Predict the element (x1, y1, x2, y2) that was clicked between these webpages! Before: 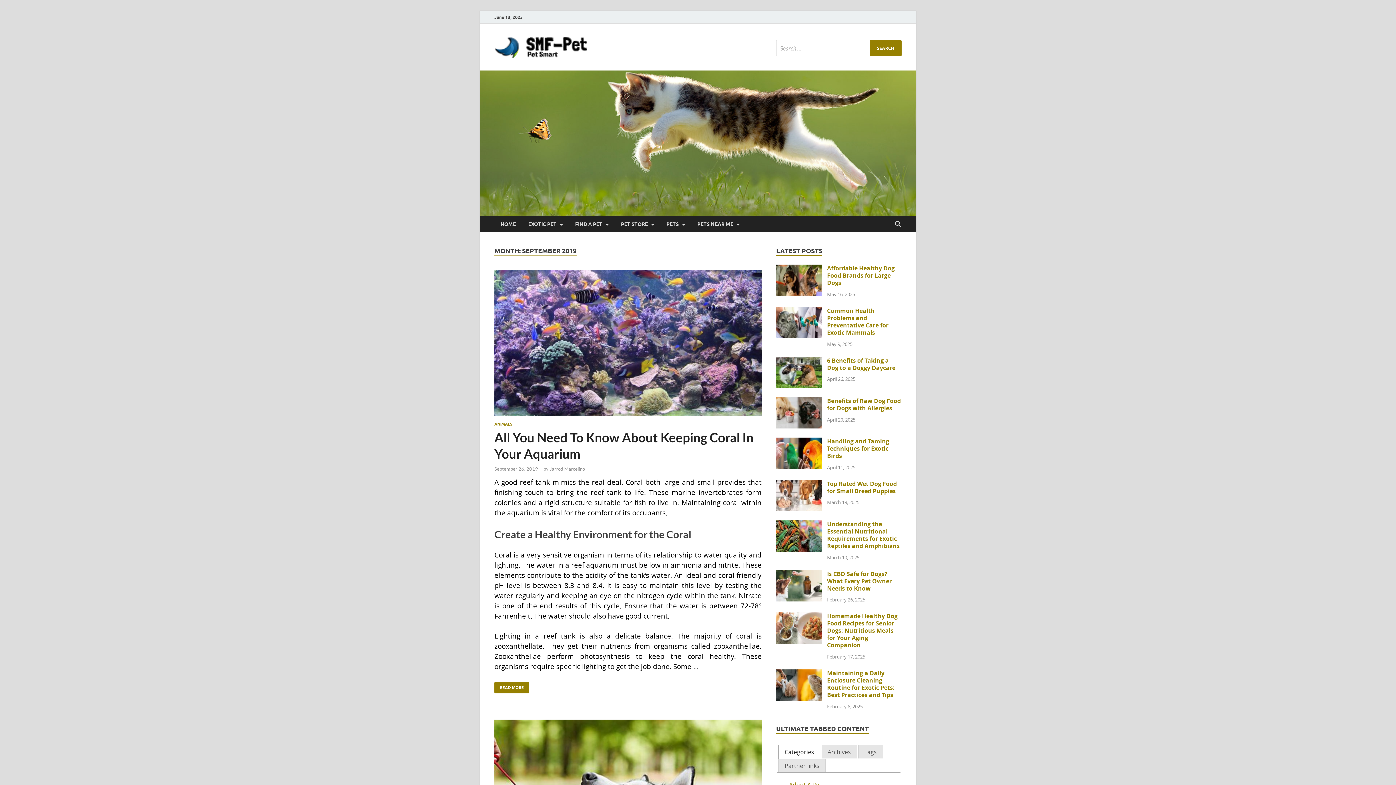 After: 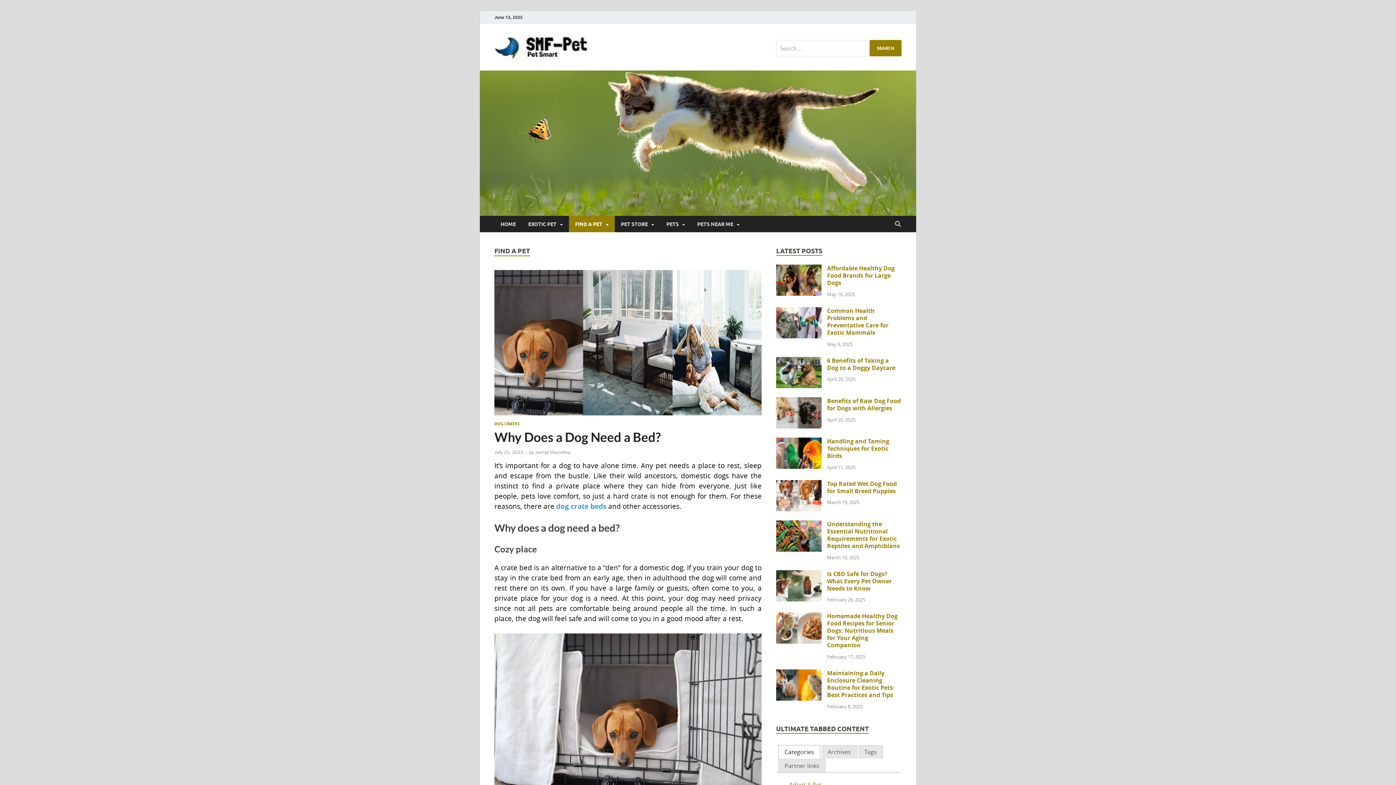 Action: label: FIND A PET bbox: (569, 216, 614, 232)